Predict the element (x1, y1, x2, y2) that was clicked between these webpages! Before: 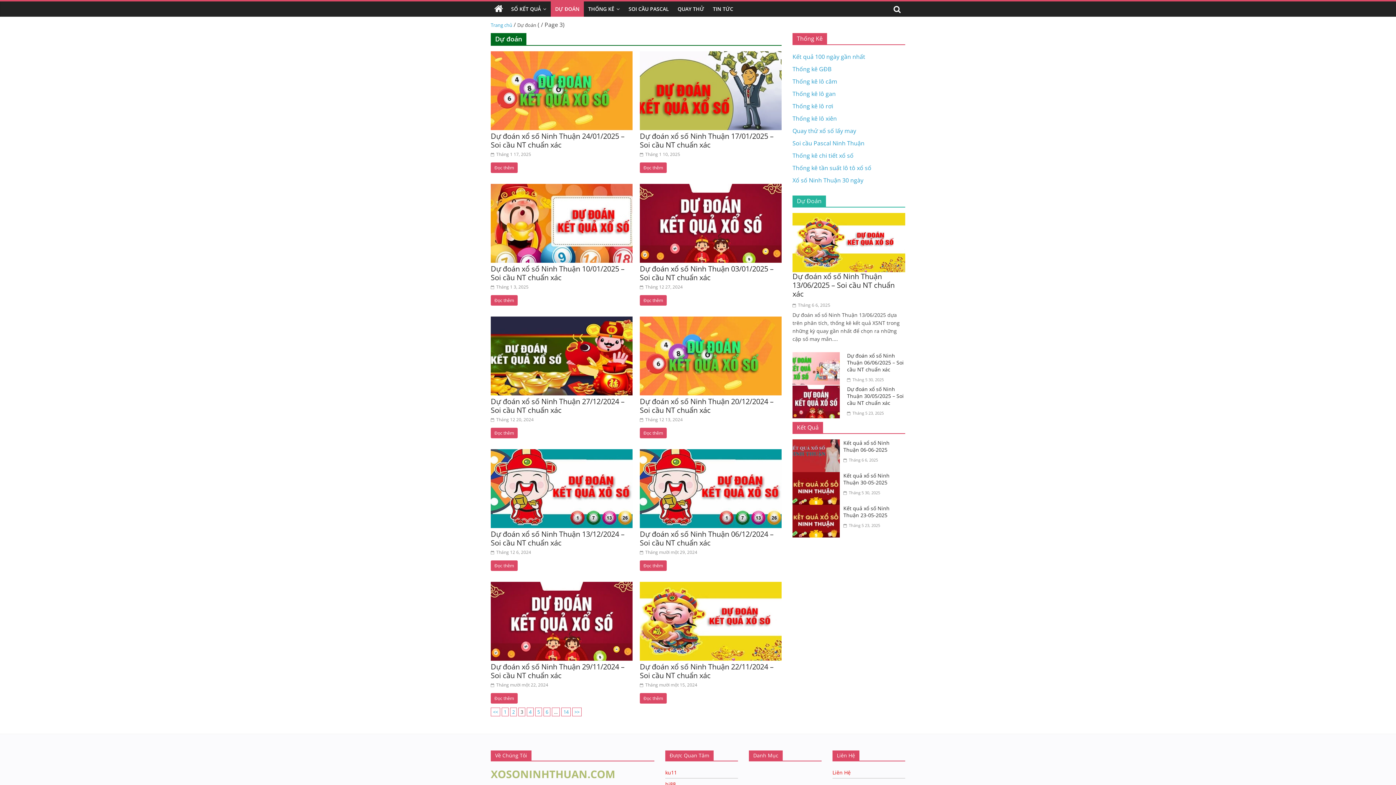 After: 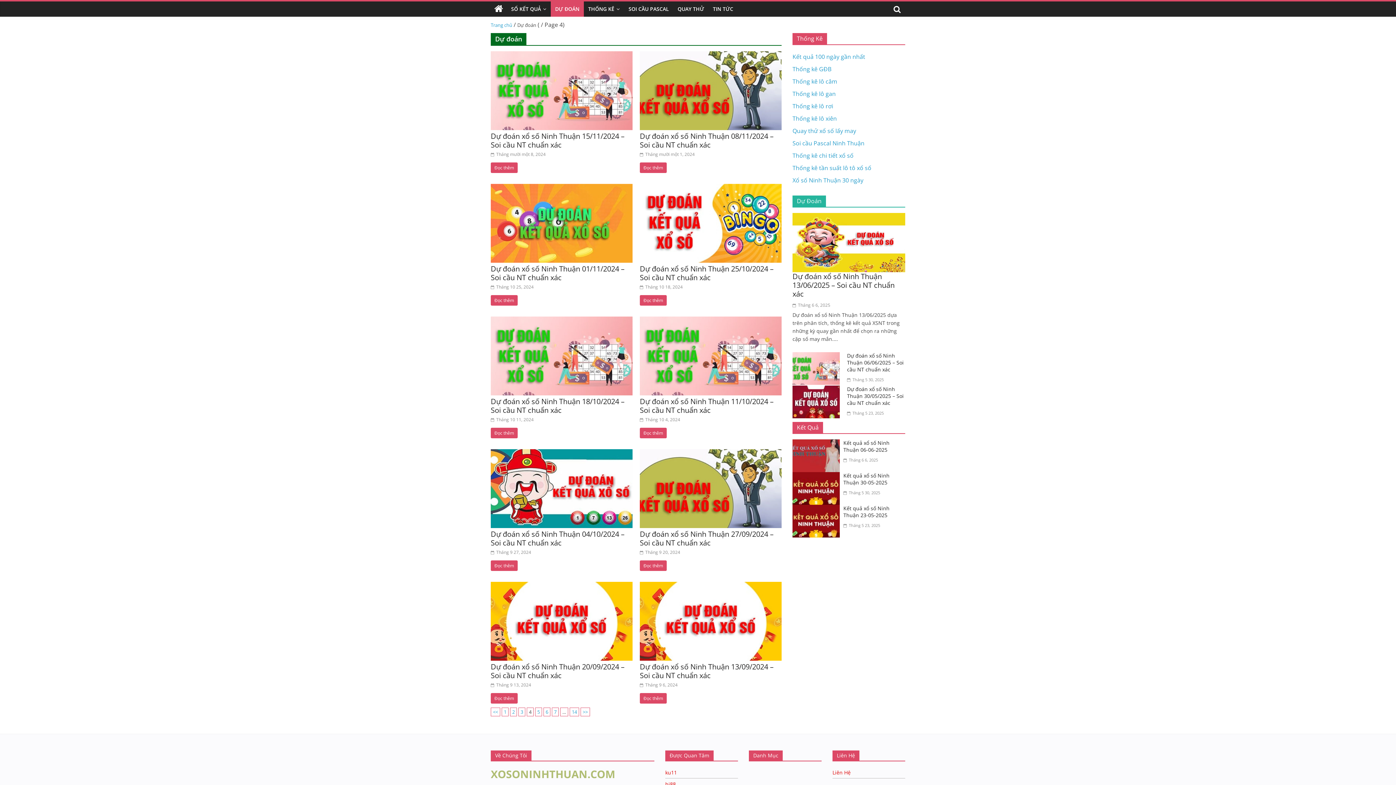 Action: bbox: (526, 707, 533, 716) label: 4